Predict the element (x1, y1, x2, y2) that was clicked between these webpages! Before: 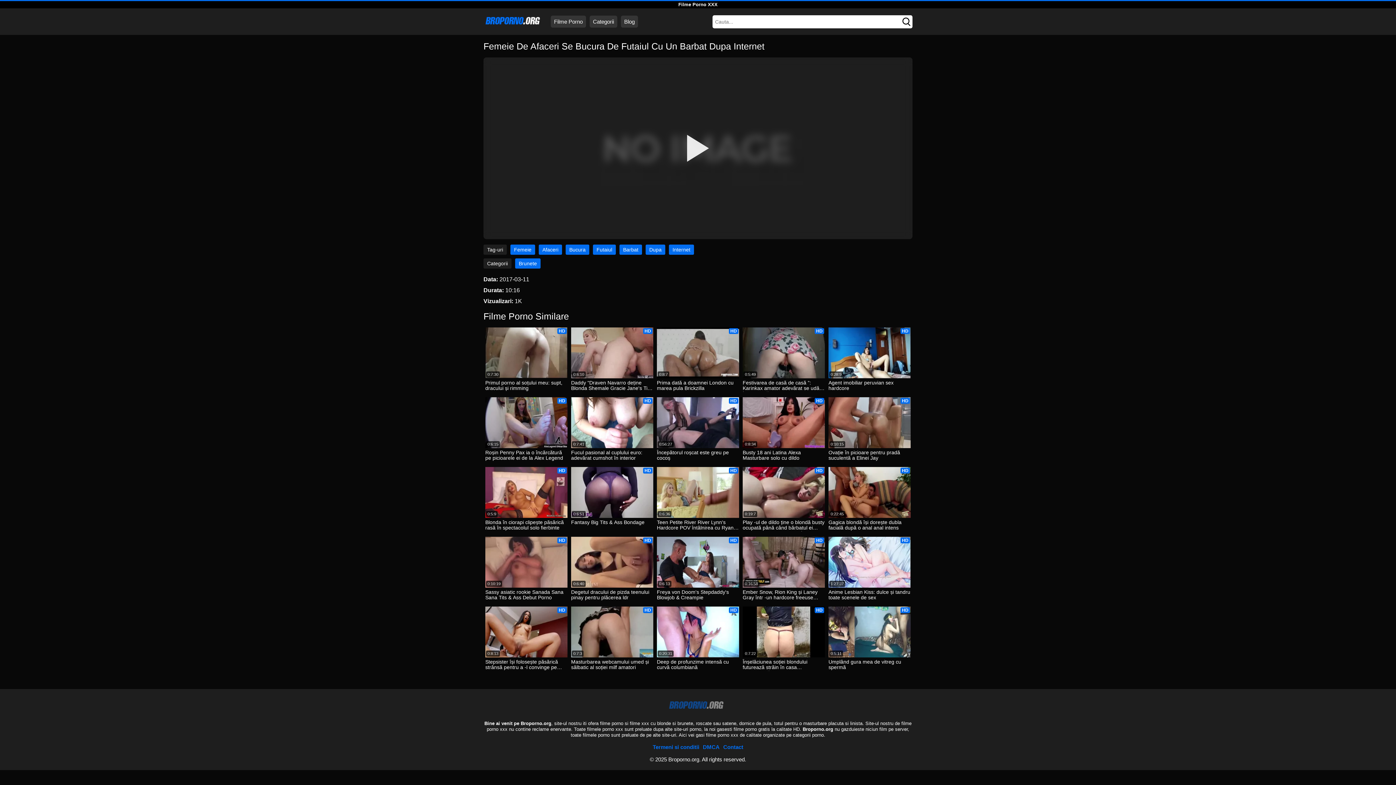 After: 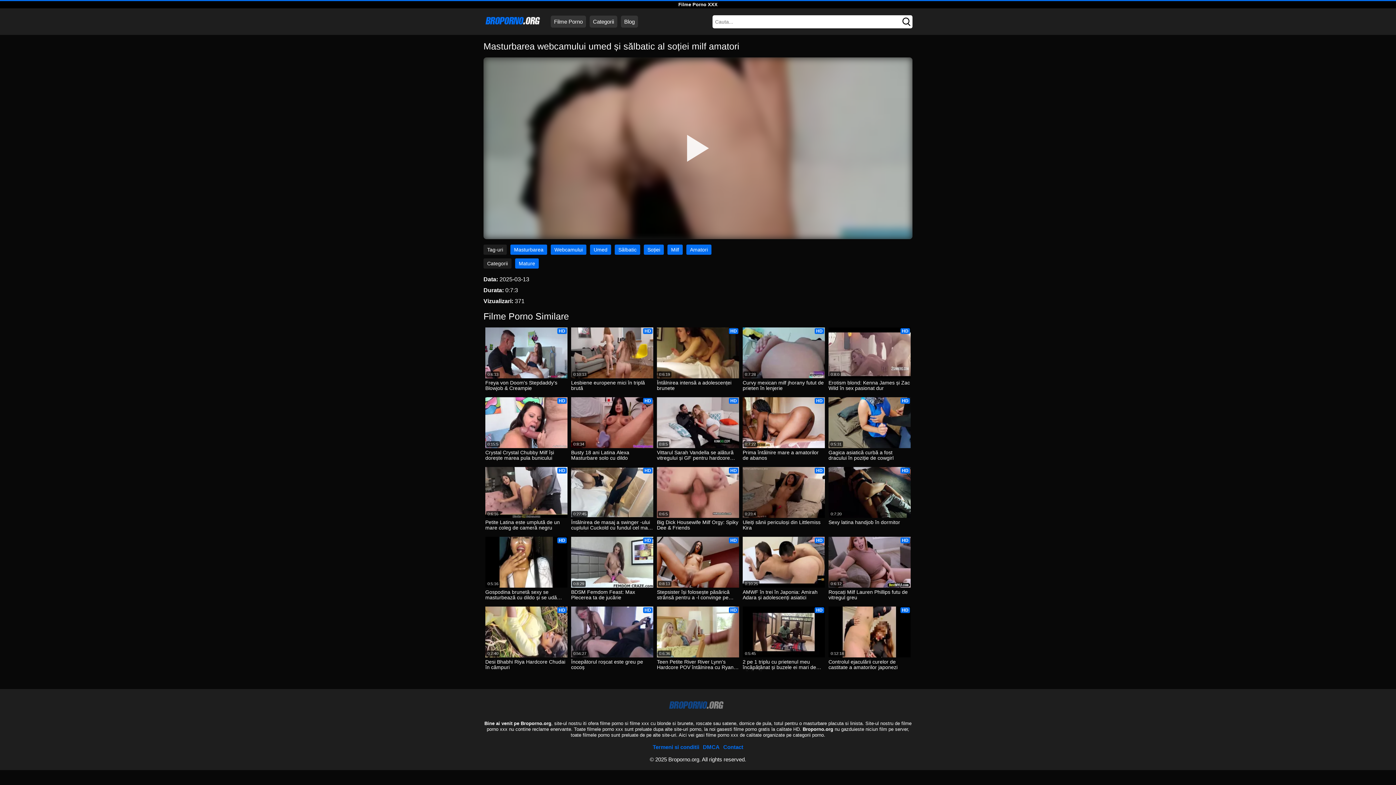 Action: bbox: (571, 659, 653, 671) label: Masturbarea webcamului umed și sălbatic al soției milf amatori